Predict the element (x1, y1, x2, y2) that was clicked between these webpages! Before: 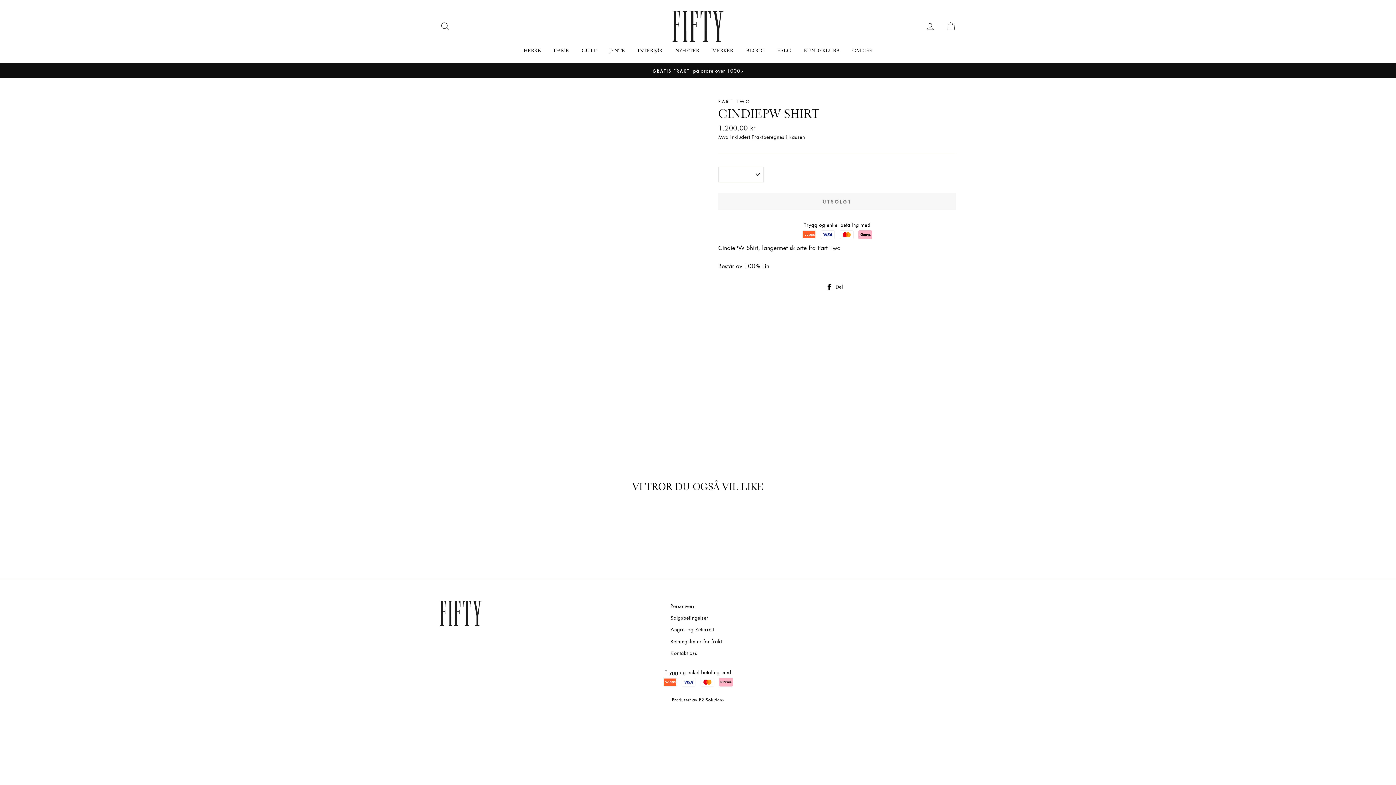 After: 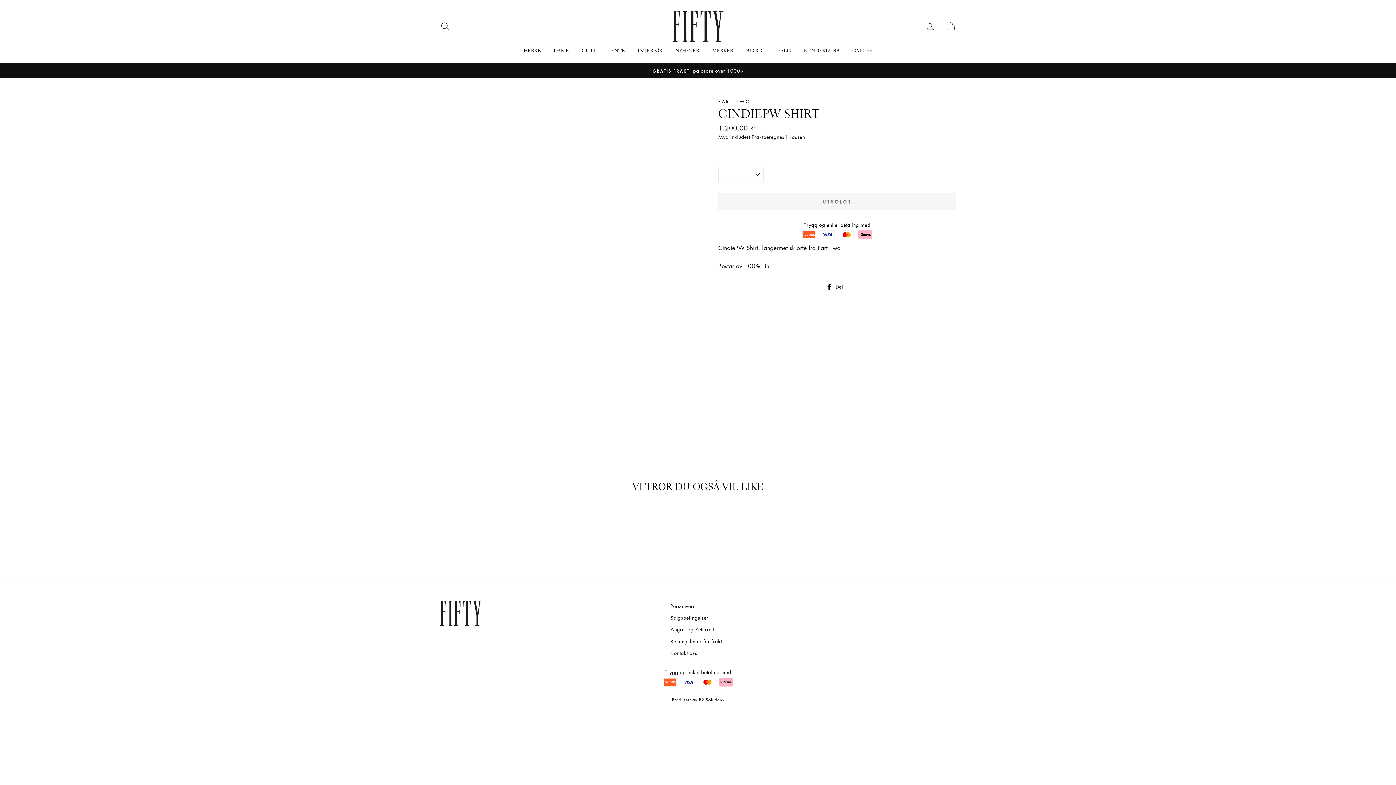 Action: bbox: (440, 509, 536, 540) label: CINDIEPW SHIRT
PART TWO
1.200,00 kr